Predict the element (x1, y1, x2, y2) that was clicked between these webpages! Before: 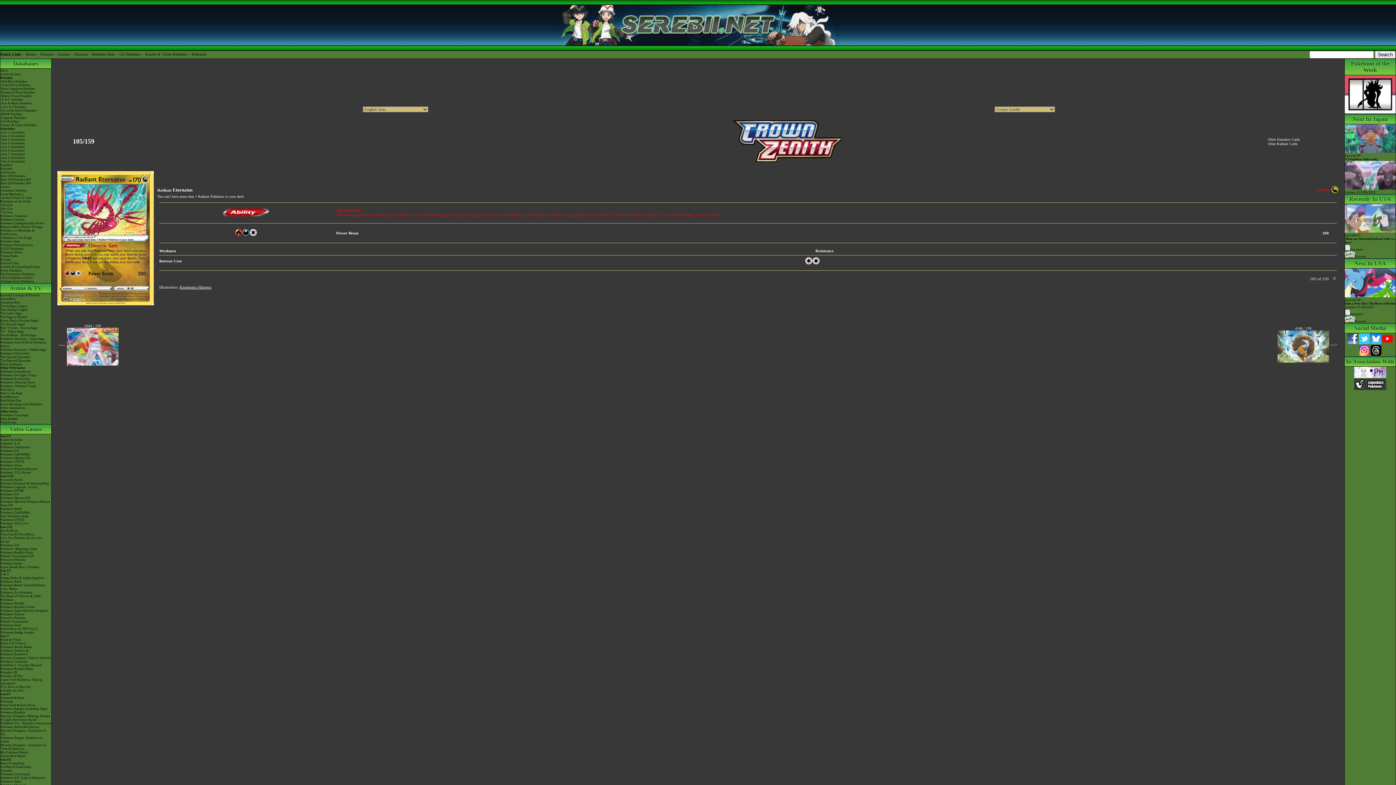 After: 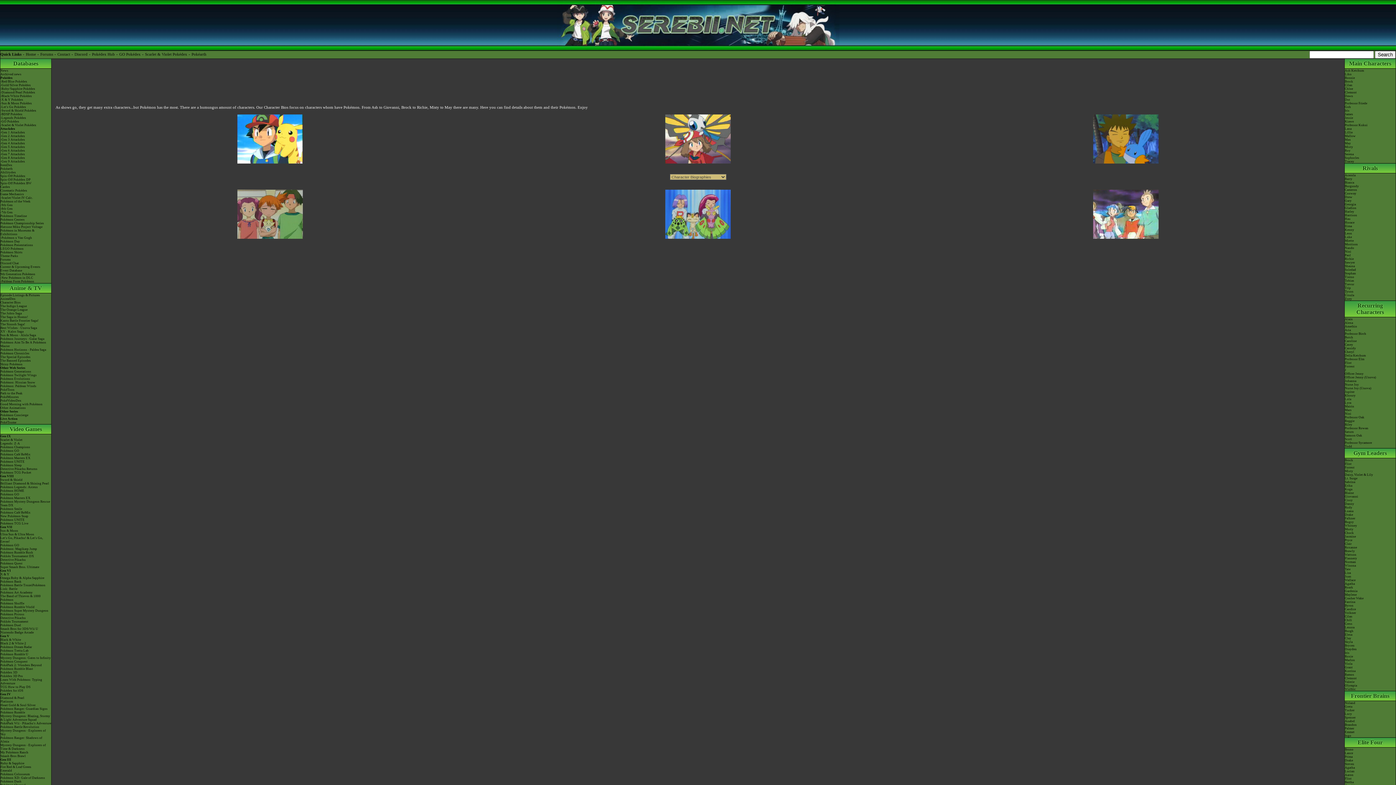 Action: label: Character Bios bbox: (0, 300, 51, 304)